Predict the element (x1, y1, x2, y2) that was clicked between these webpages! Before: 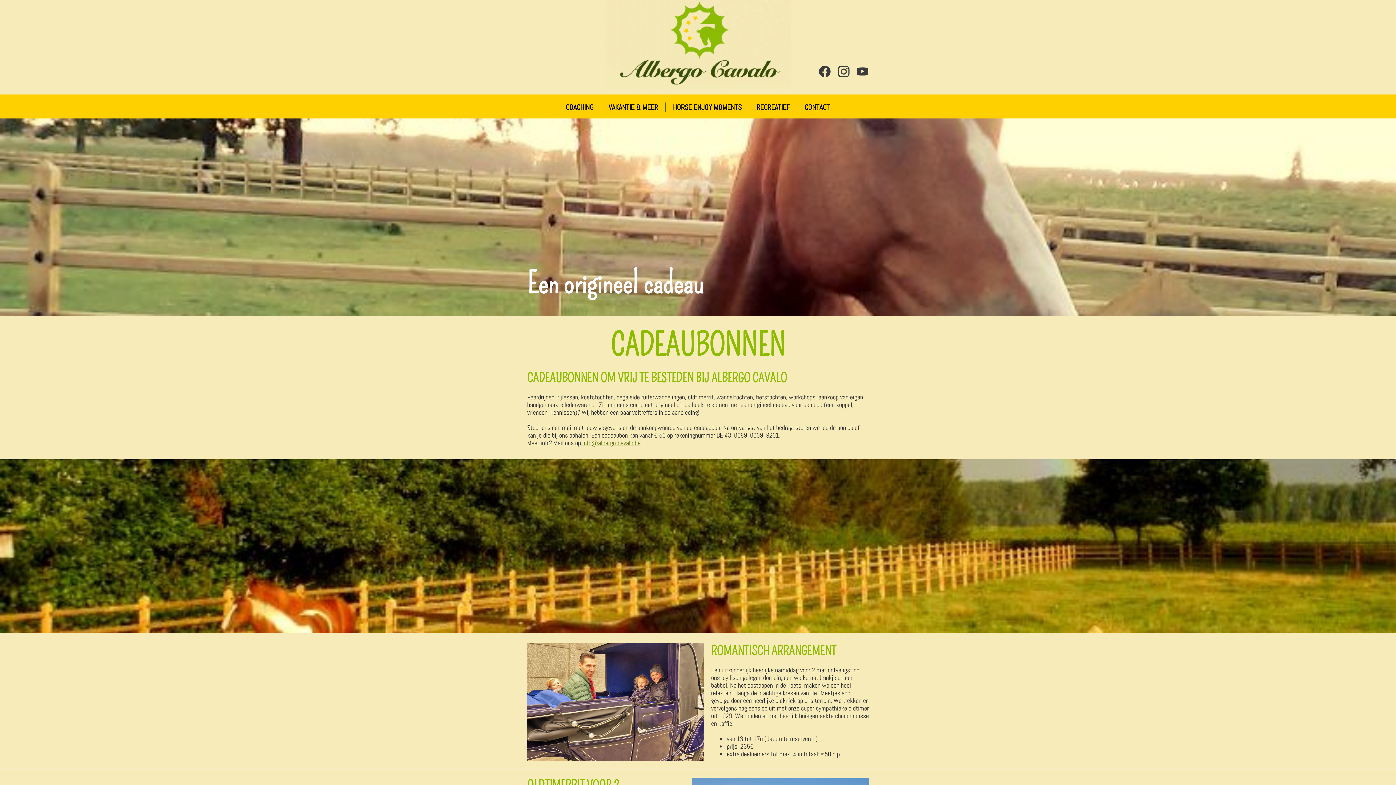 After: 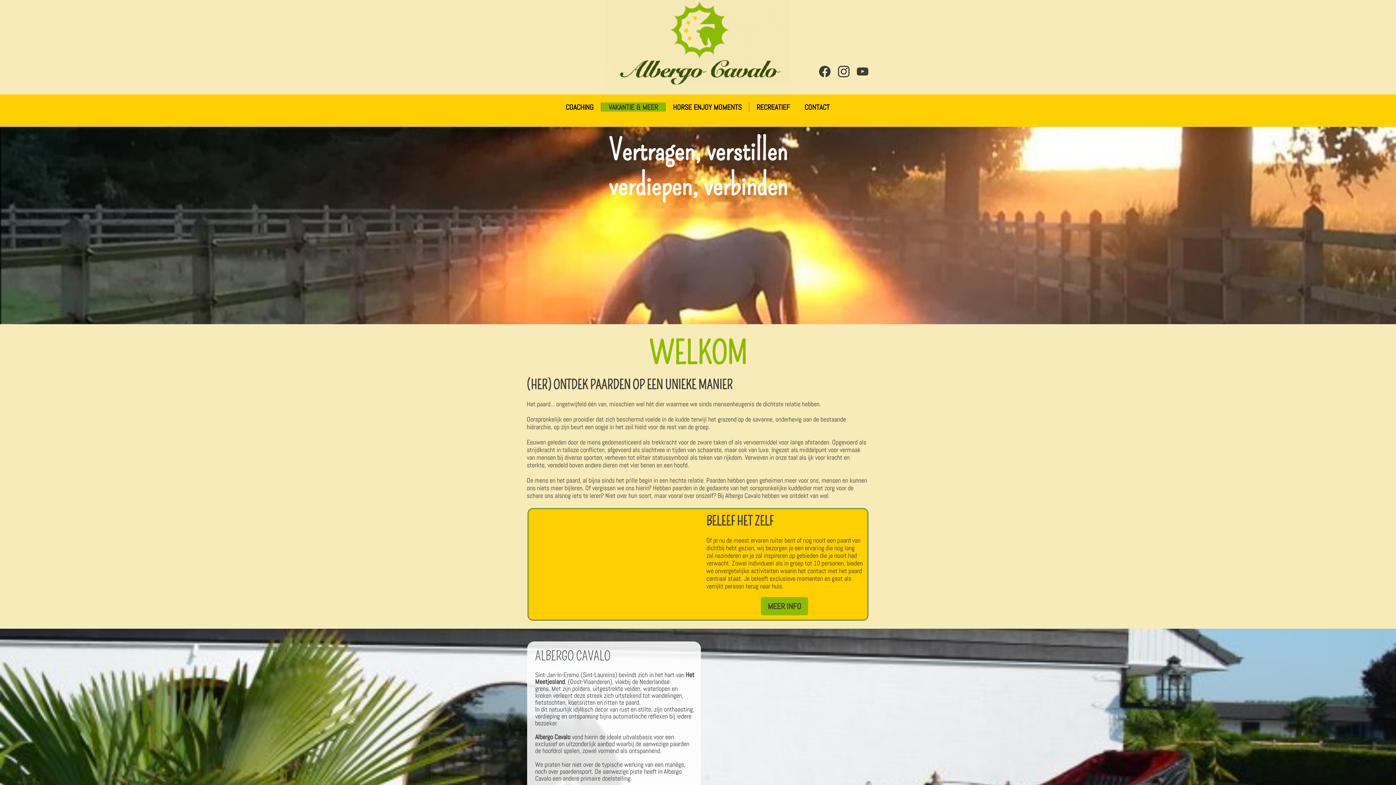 Action: bbox: (601, 102, 665, 111) label: VAKANTIE & MEER